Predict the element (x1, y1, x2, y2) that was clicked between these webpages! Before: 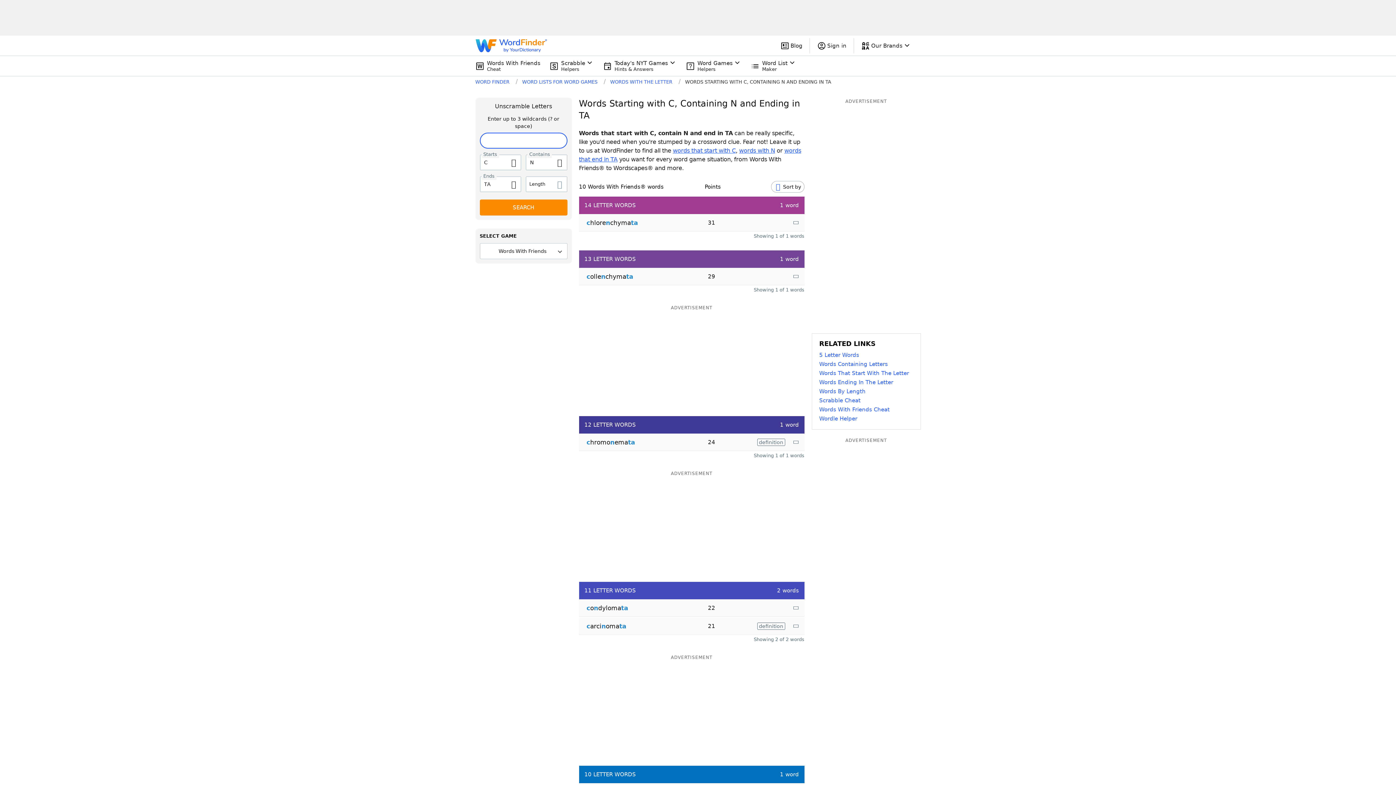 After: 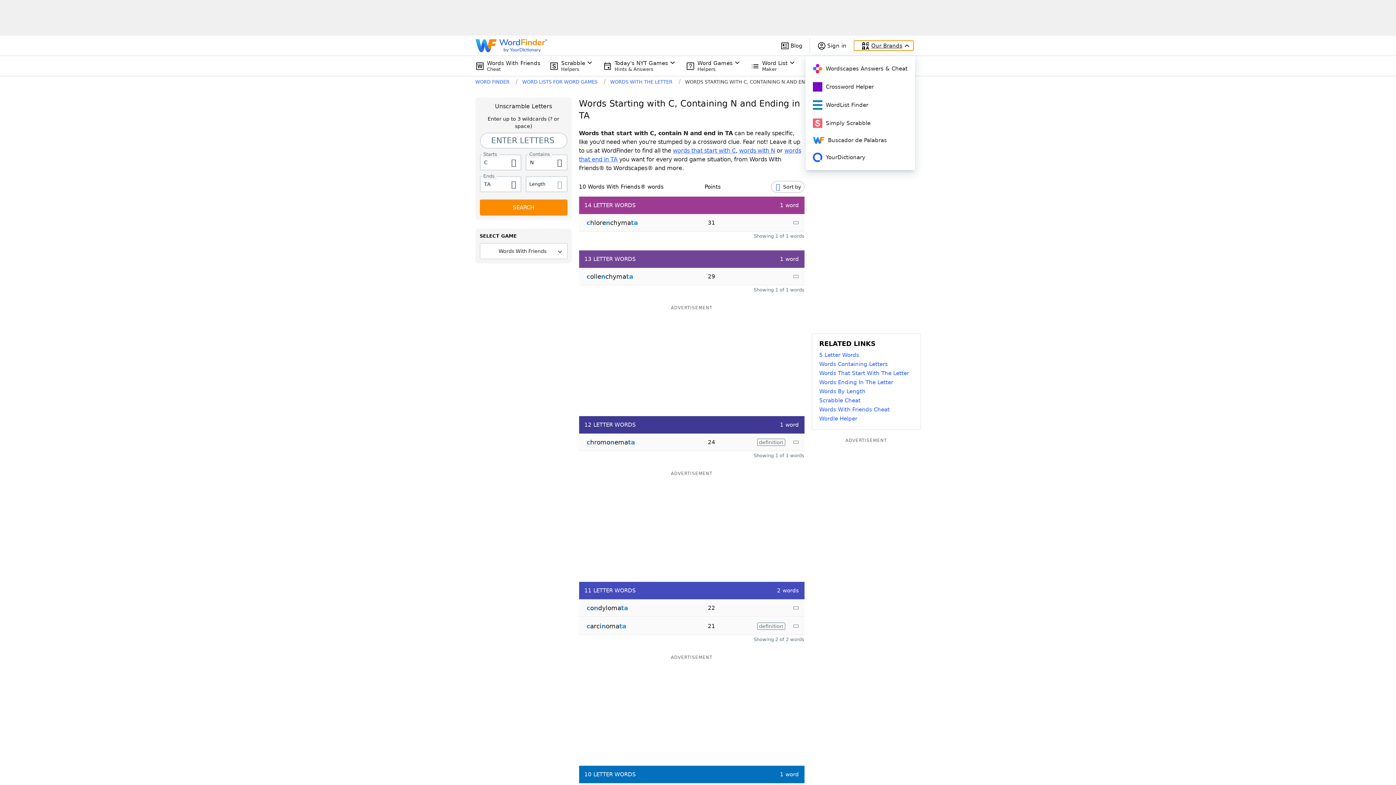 Action: bbox: (854, 40, 913, 50) label: Our Brands